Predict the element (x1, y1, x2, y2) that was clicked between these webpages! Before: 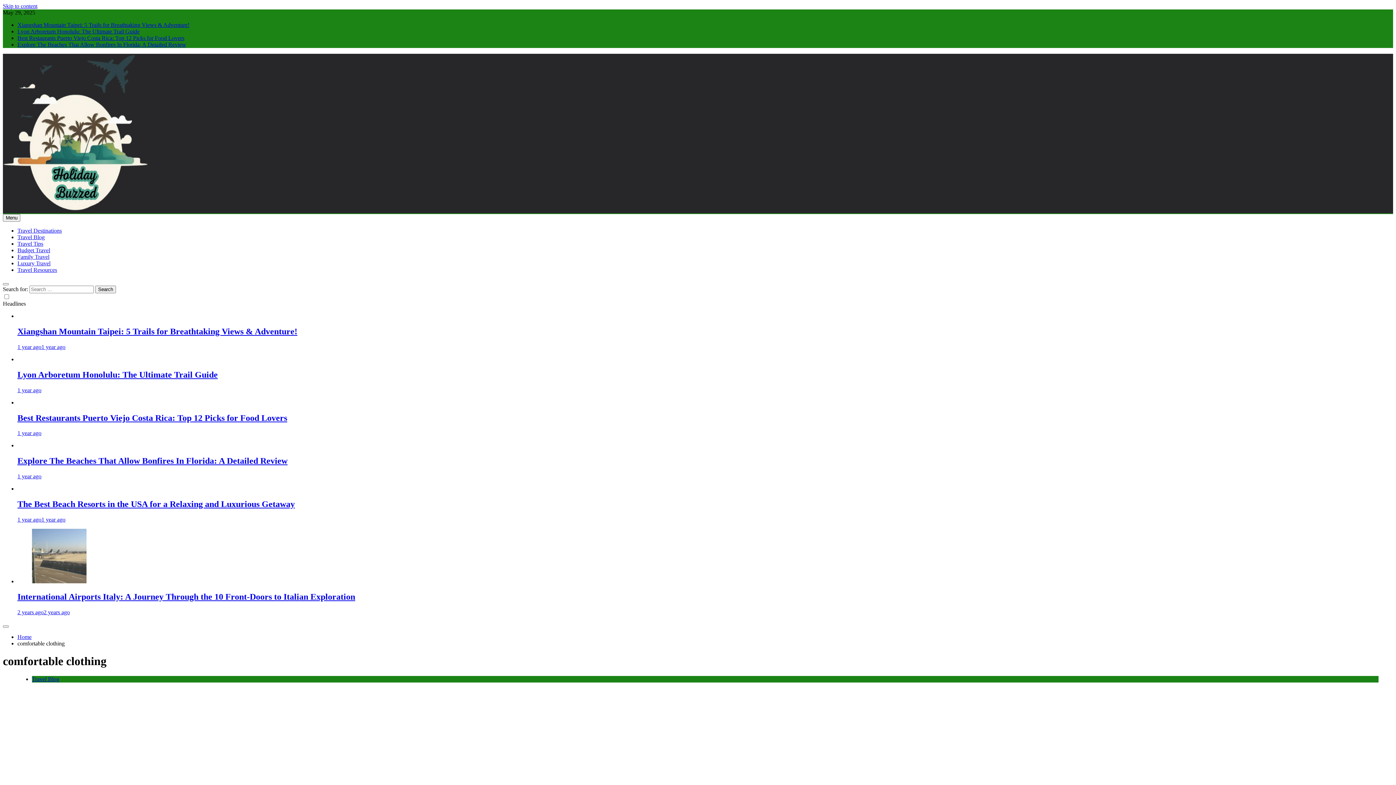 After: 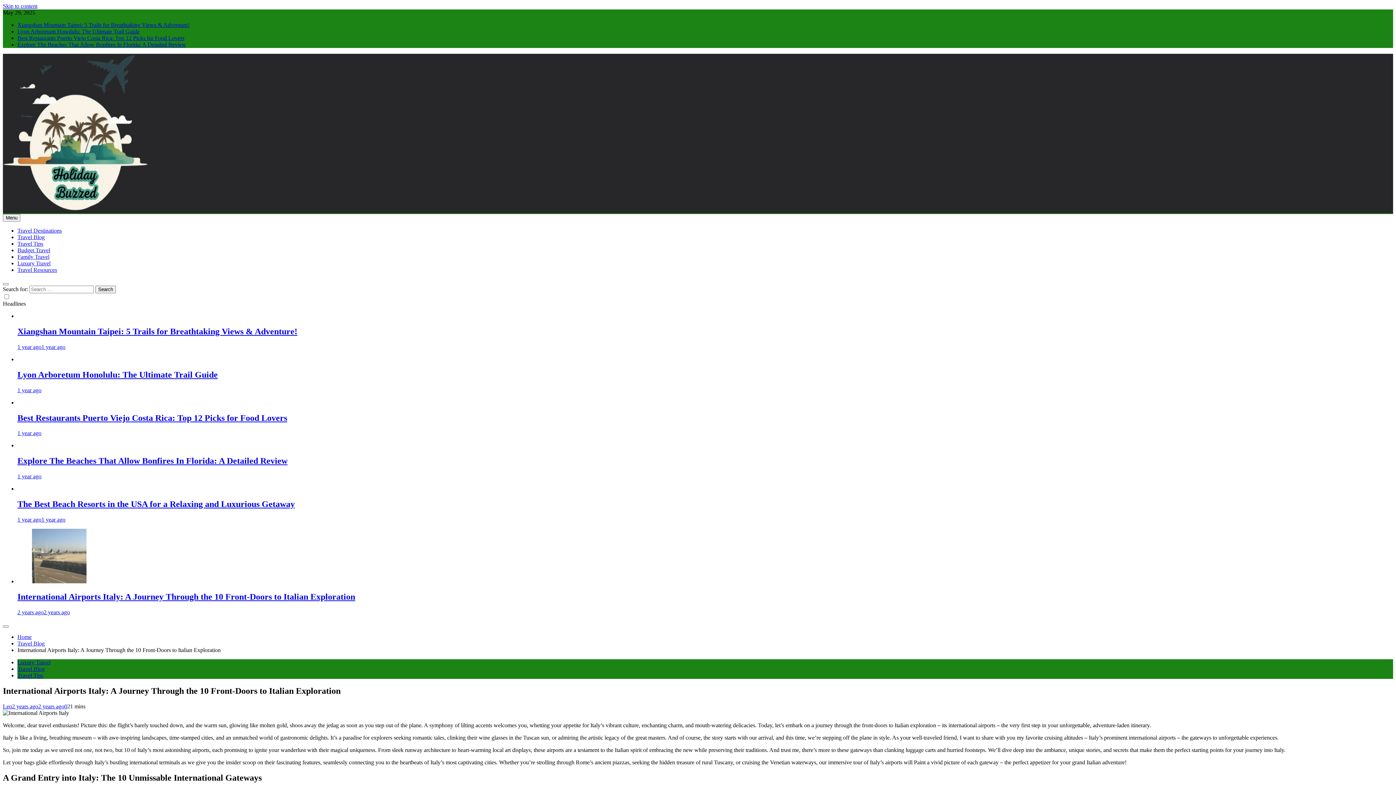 Action: bbox: (17, 592, 355, 601) label: International Airports Italy: A Journey Through the 10 Front-Doors to Italian Exploration